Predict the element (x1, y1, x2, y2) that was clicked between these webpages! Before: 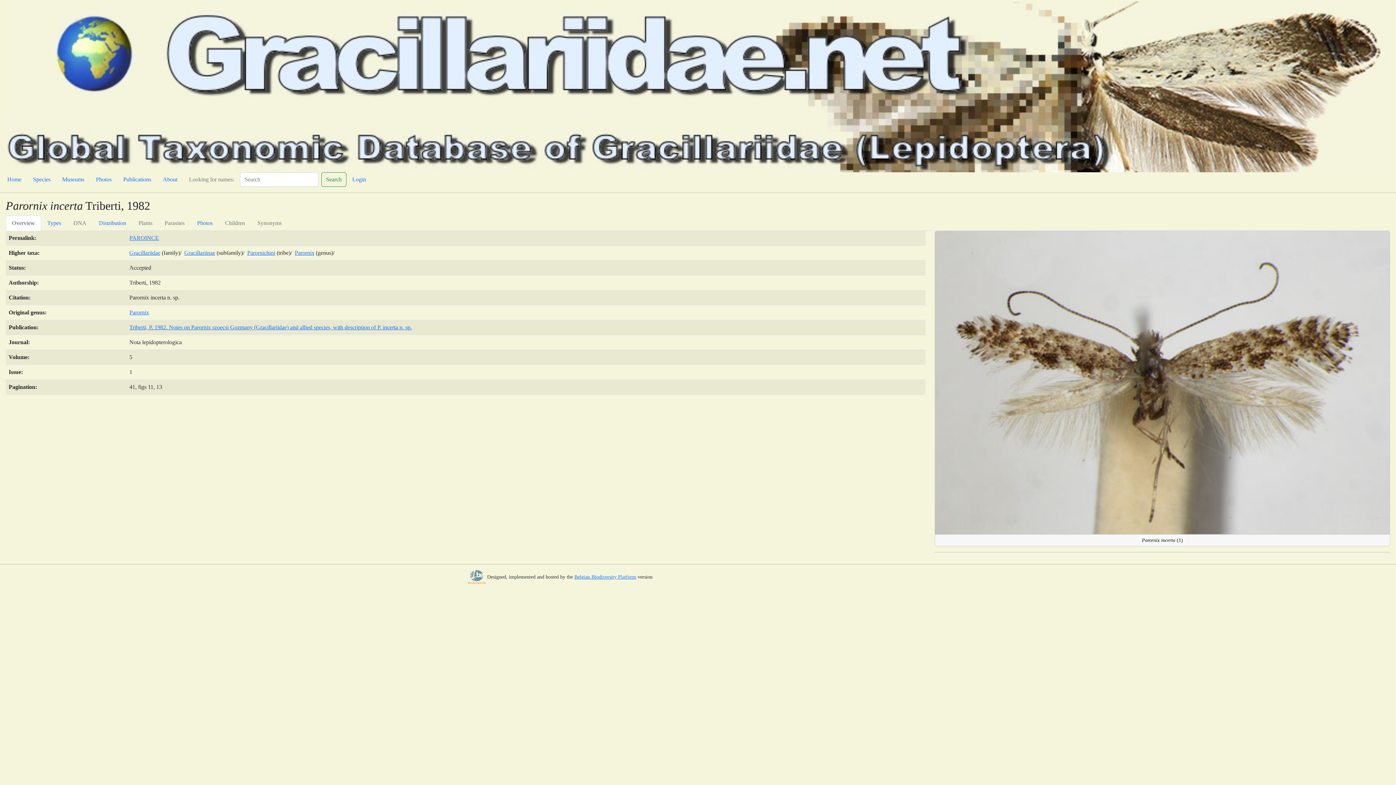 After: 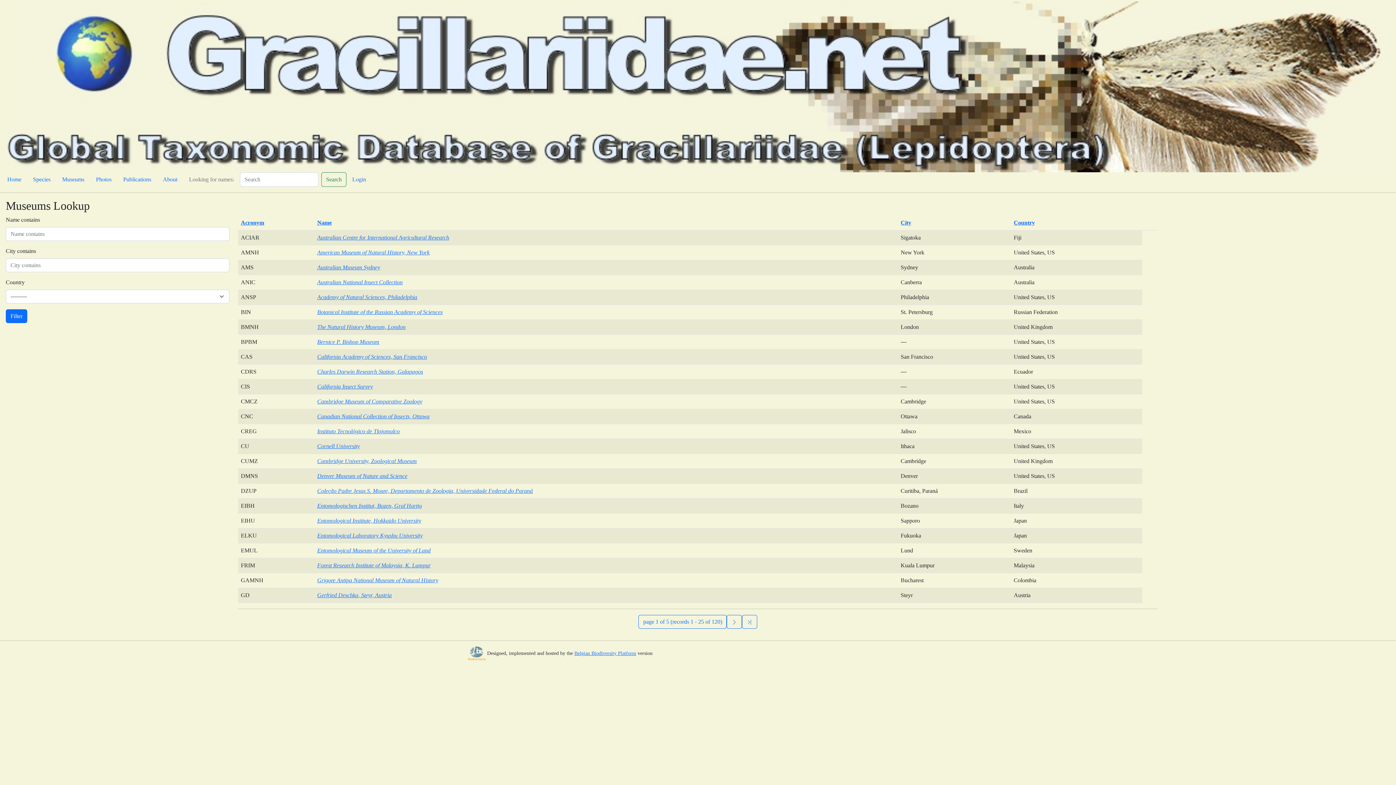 Action: label: Museums bbox: (56, 172, 90, 186)